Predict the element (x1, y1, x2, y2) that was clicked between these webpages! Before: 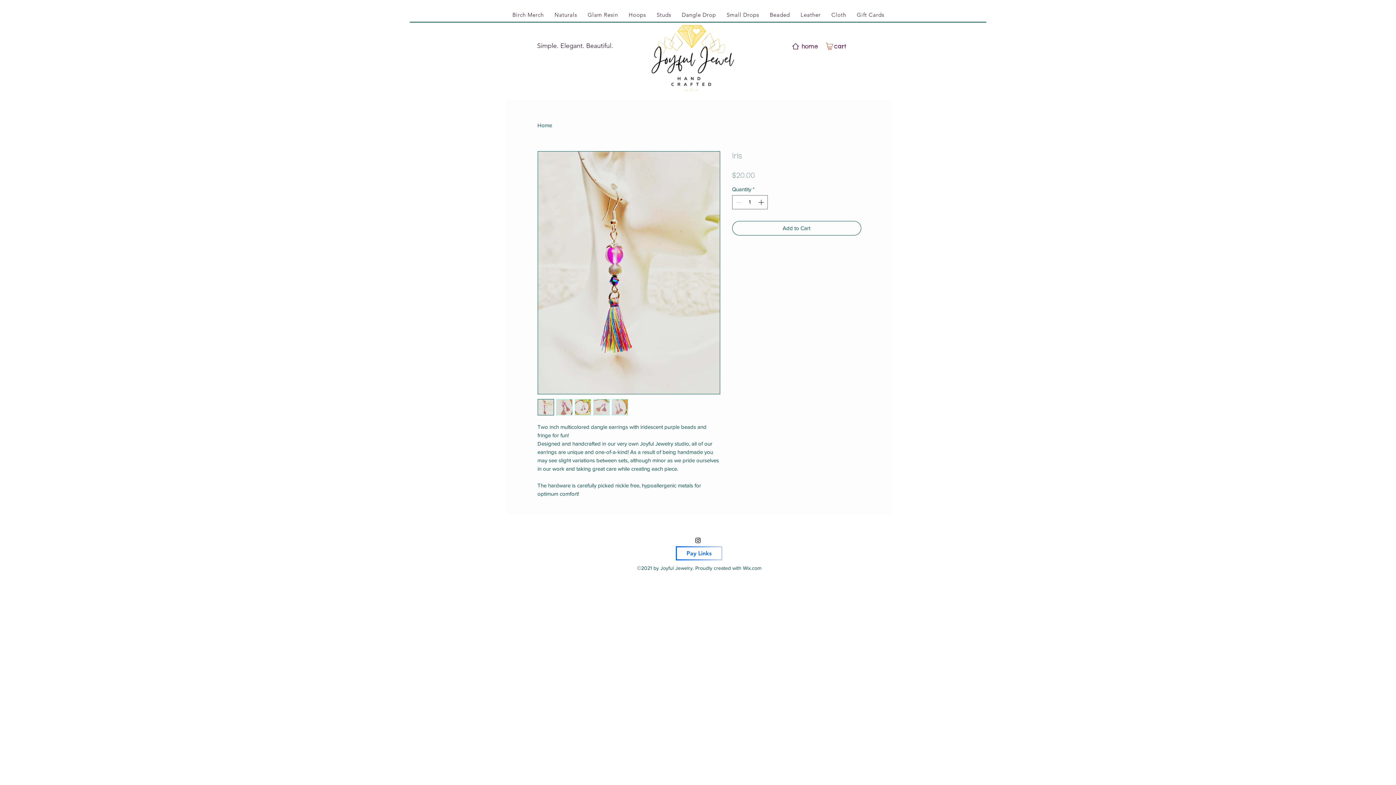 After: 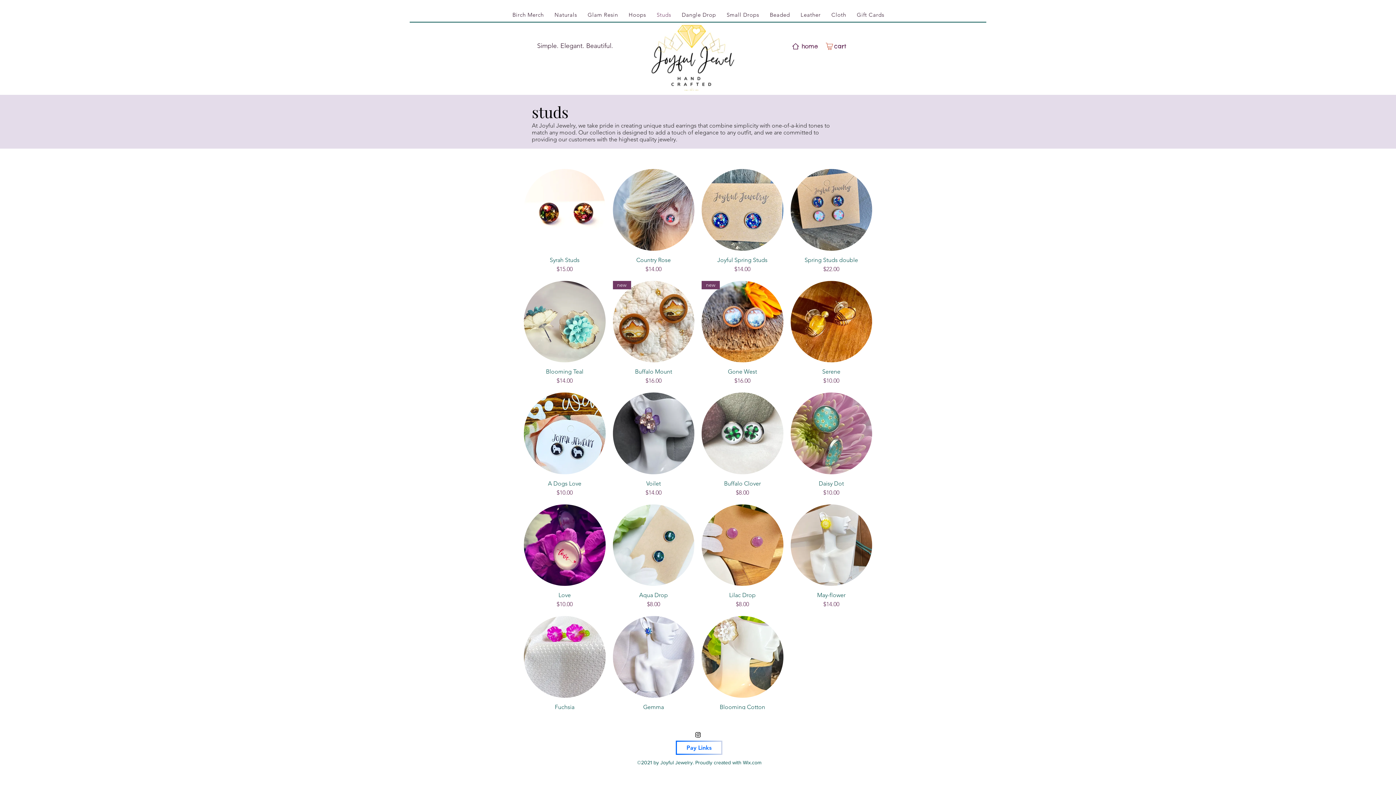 Action: label: Studs bbox: (651, 7, 676, 21)